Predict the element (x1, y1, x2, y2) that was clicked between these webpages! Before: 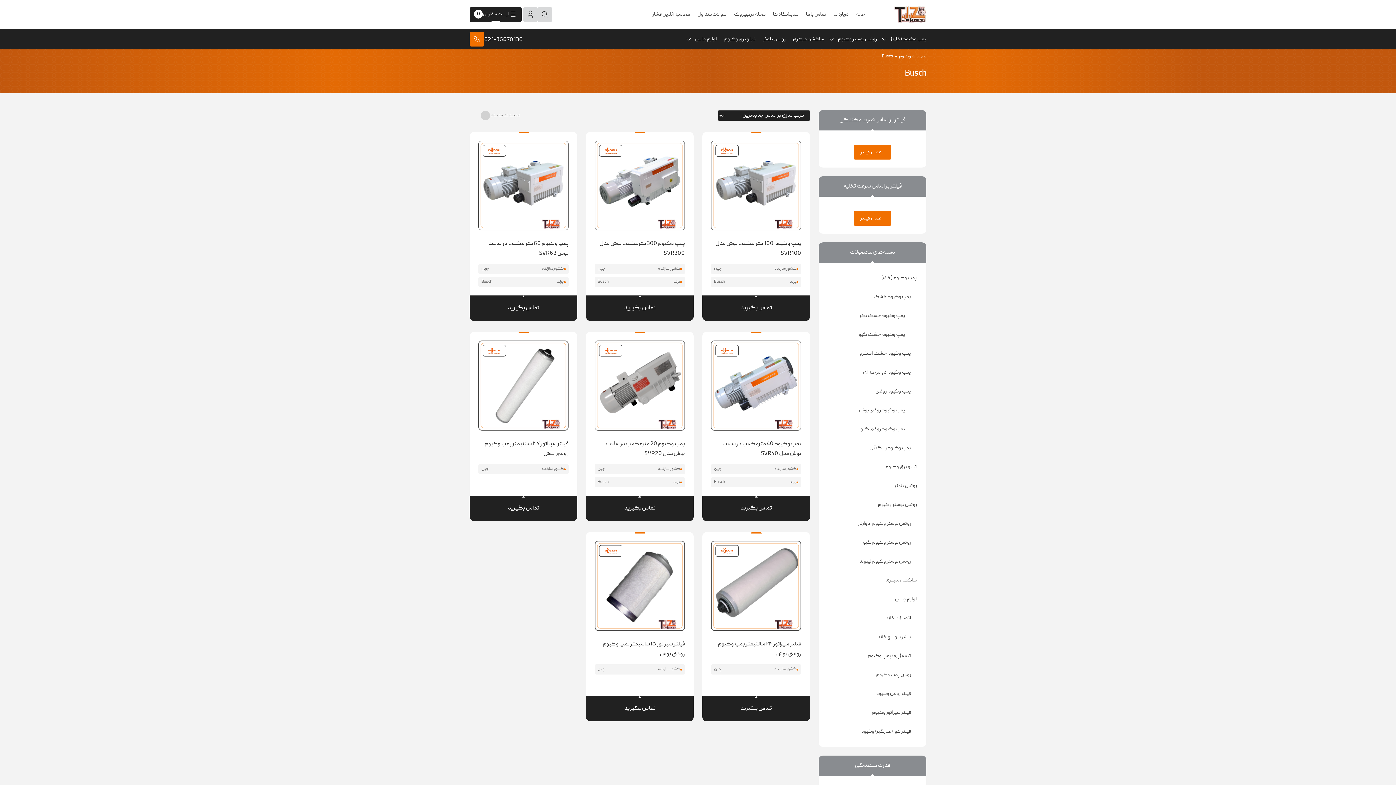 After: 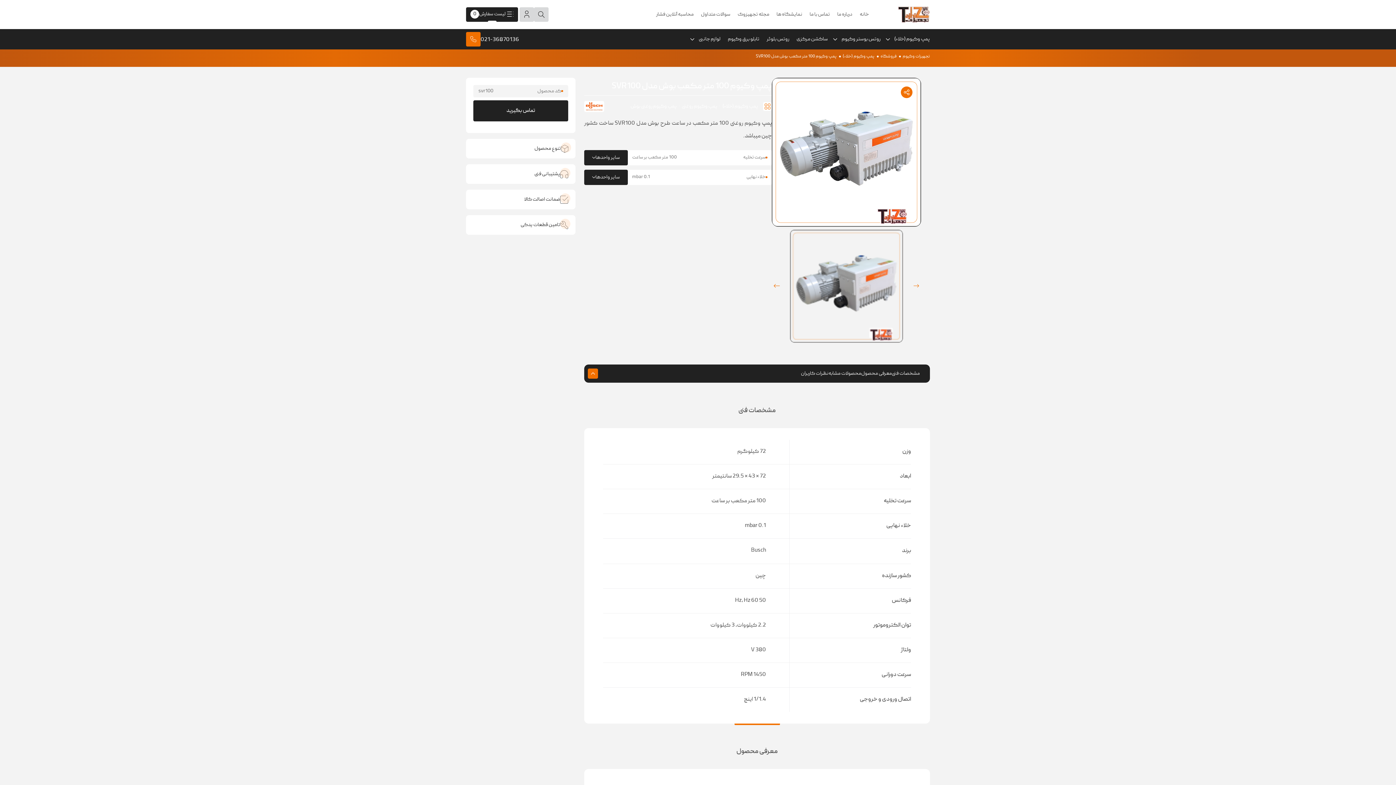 Action: bbox: (711, 239, 801, 259) label: پمپ وکیوم 100 متر مکعب بوش مدل SVR100